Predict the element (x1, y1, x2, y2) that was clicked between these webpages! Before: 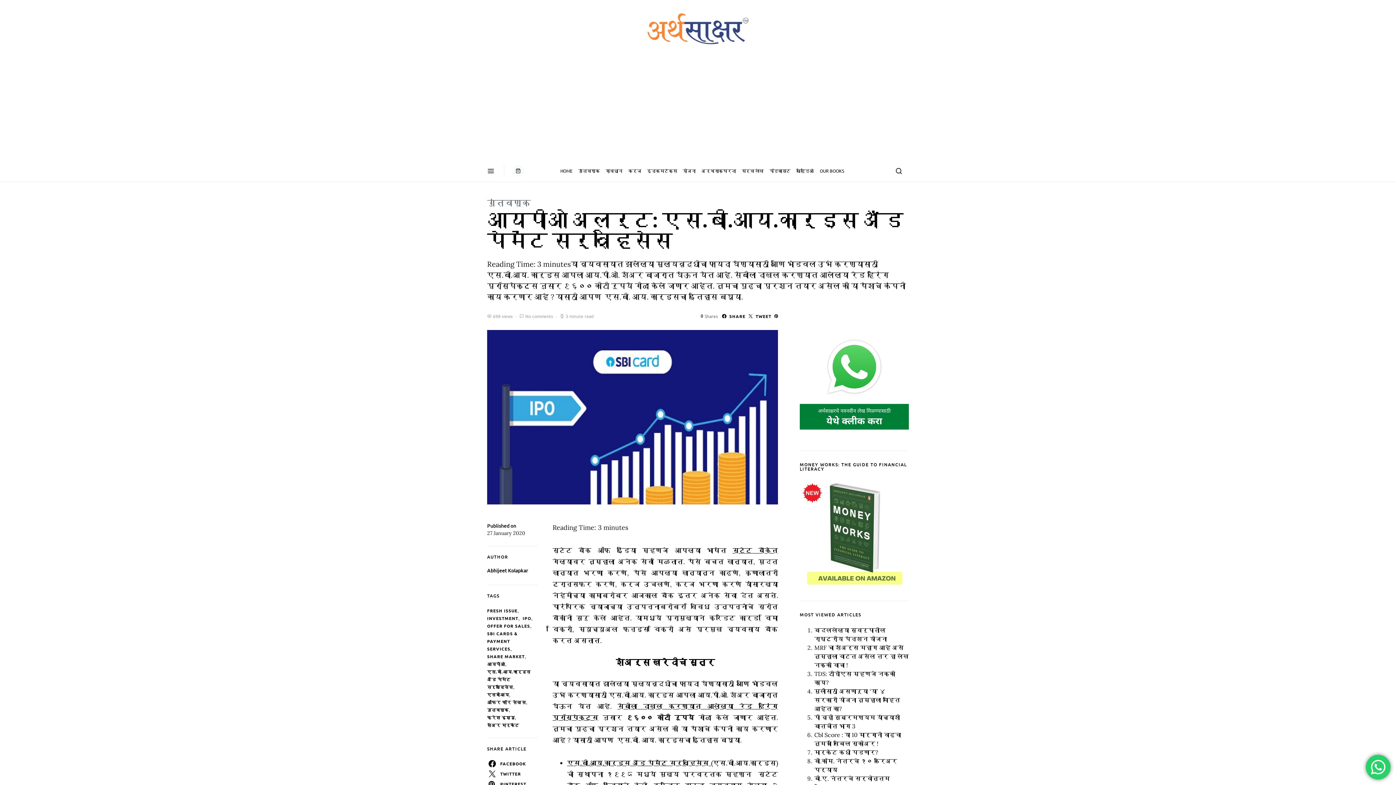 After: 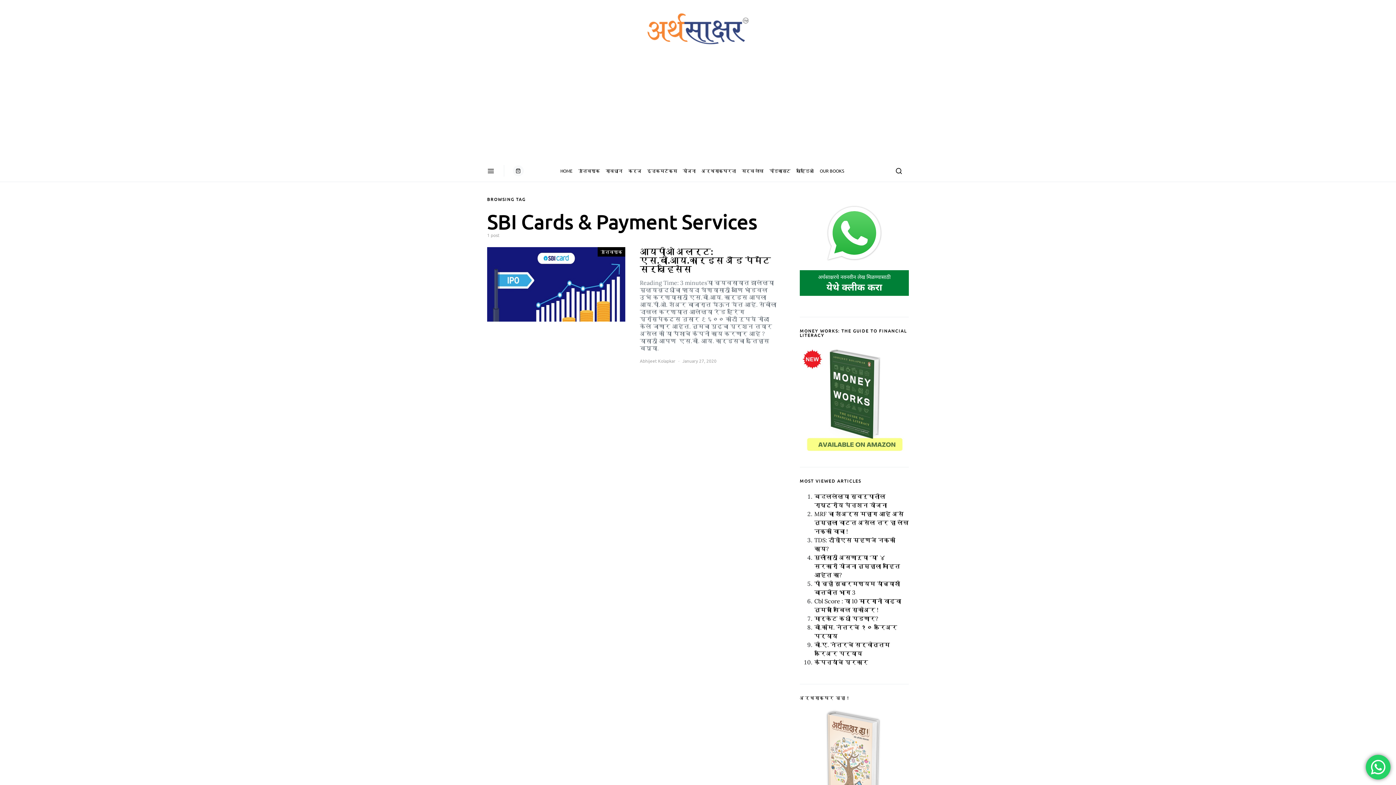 Action: label: SBI CARDS & PAYMENT SERVICES bbox: (487, 630, 517, 652)